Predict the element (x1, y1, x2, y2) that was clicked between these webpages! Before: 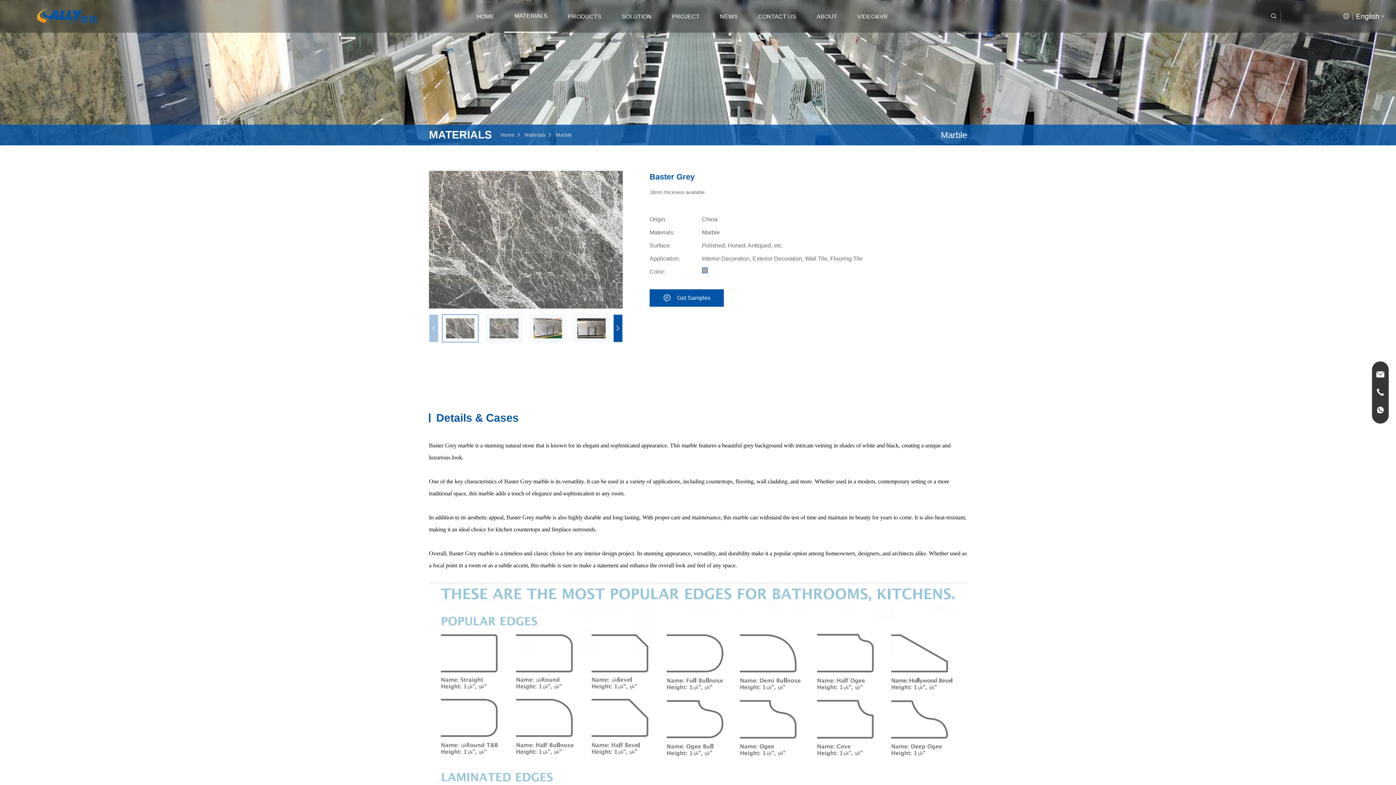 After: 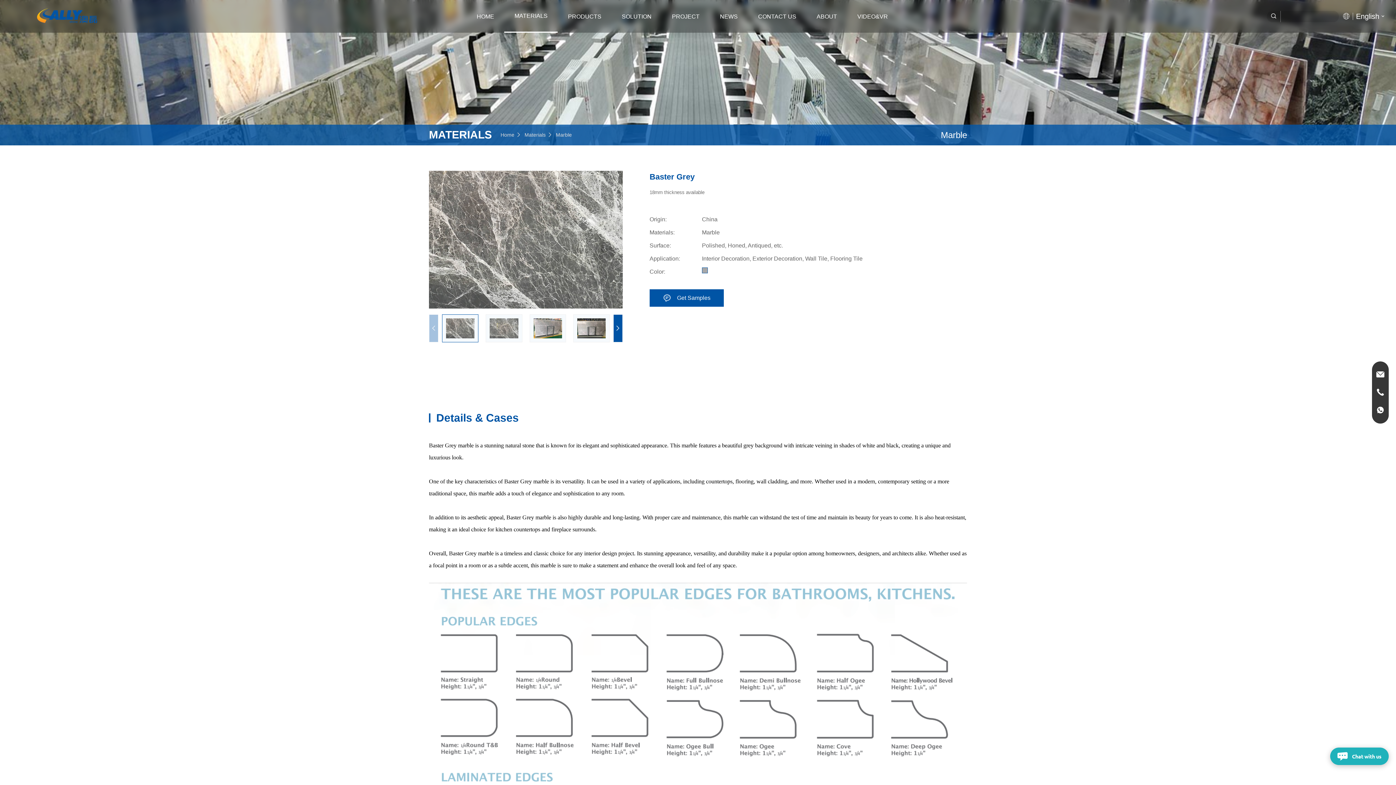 Action: bbox: (1376, 408, 1384, 414)